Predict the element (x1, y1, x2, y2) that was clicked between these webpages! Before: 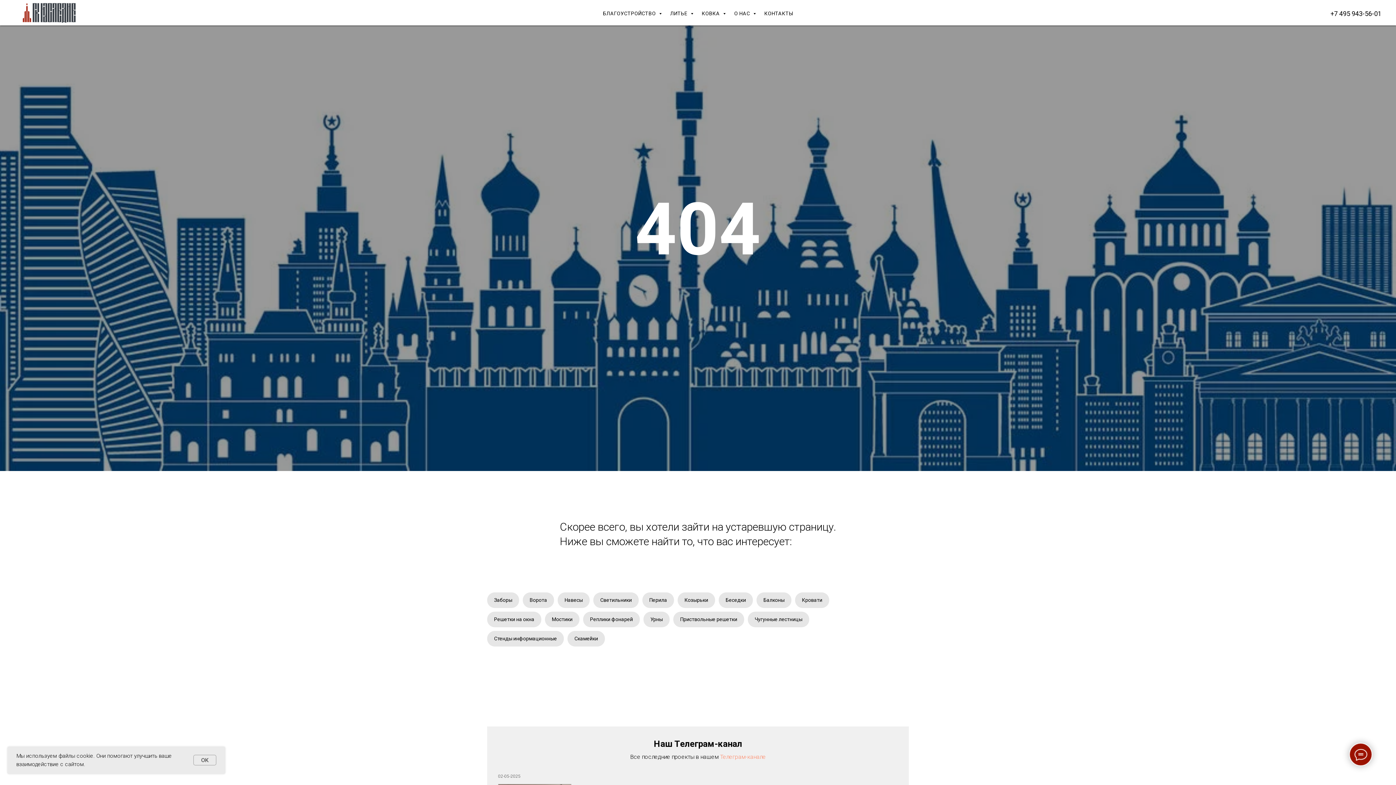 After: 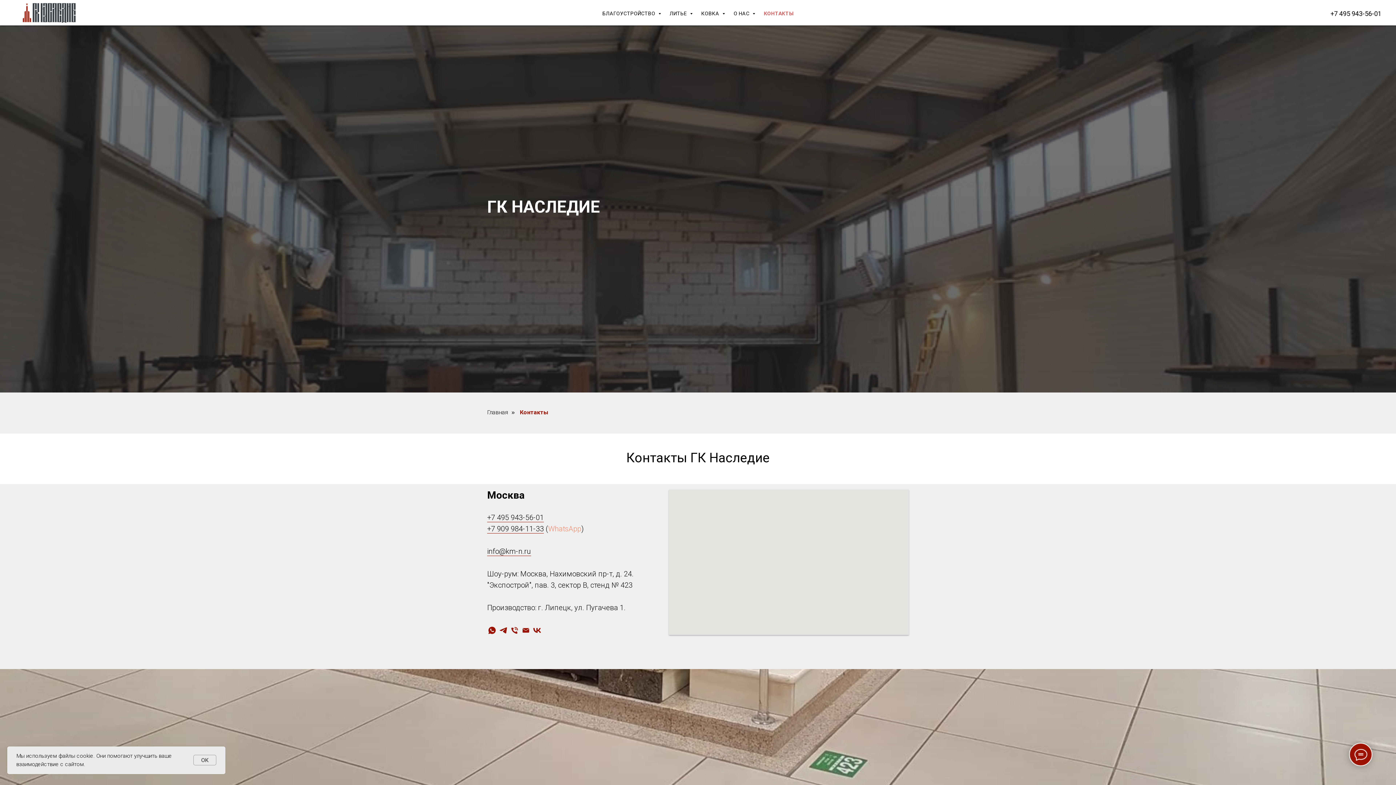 Action: bbox: (764, 10, 793, 16) label: КОНТАКТЫ